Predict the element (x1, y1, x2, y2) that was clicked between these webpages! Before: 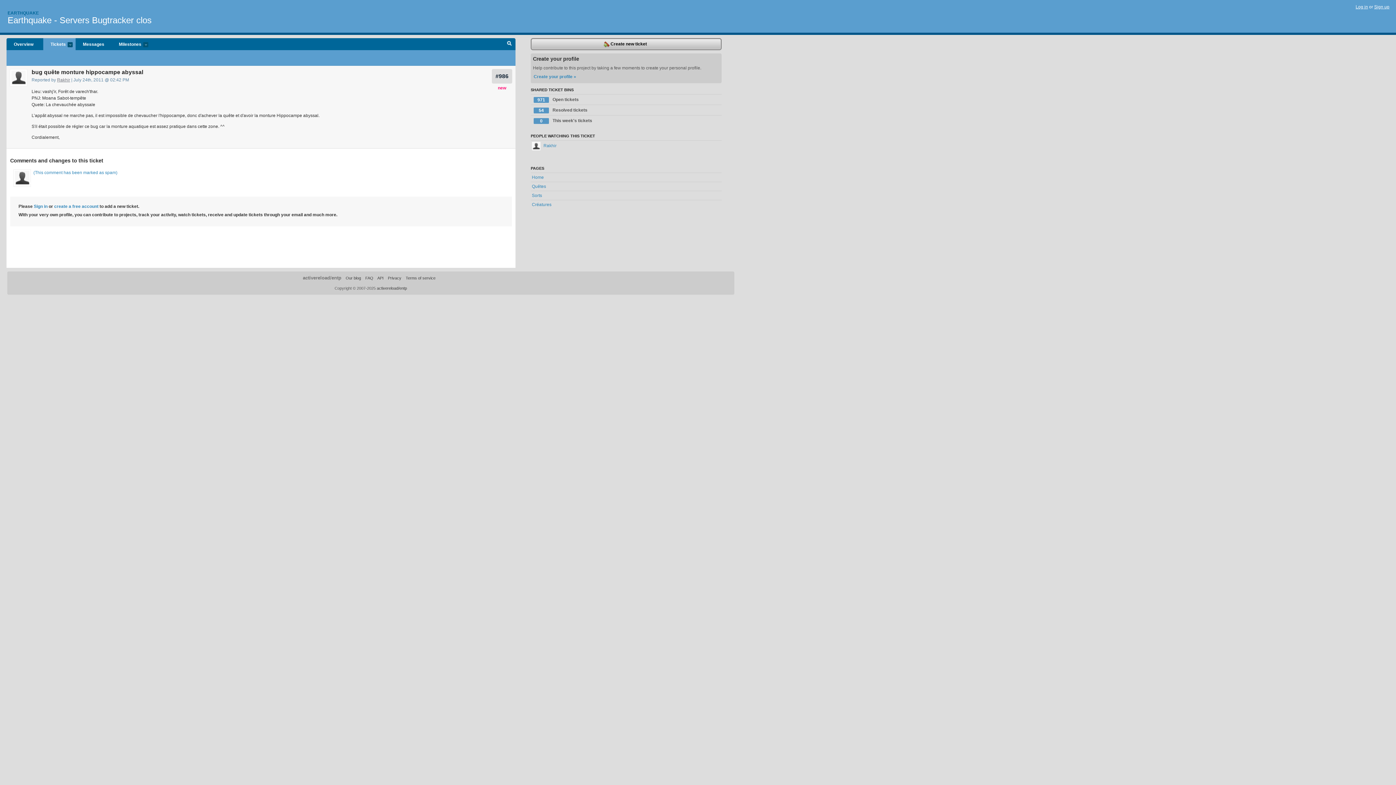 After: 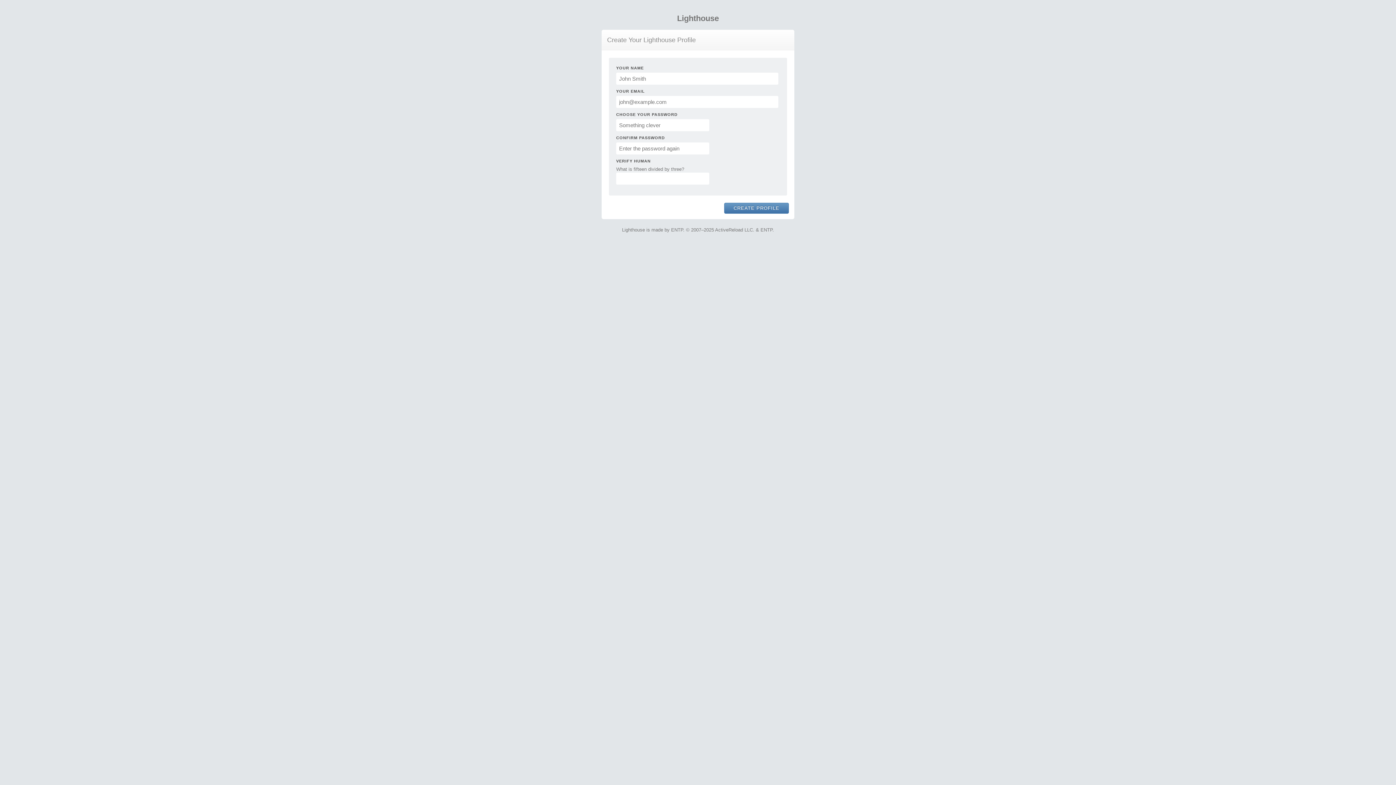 Action: bbox: (54, 204, 98, 209) label: create a free account